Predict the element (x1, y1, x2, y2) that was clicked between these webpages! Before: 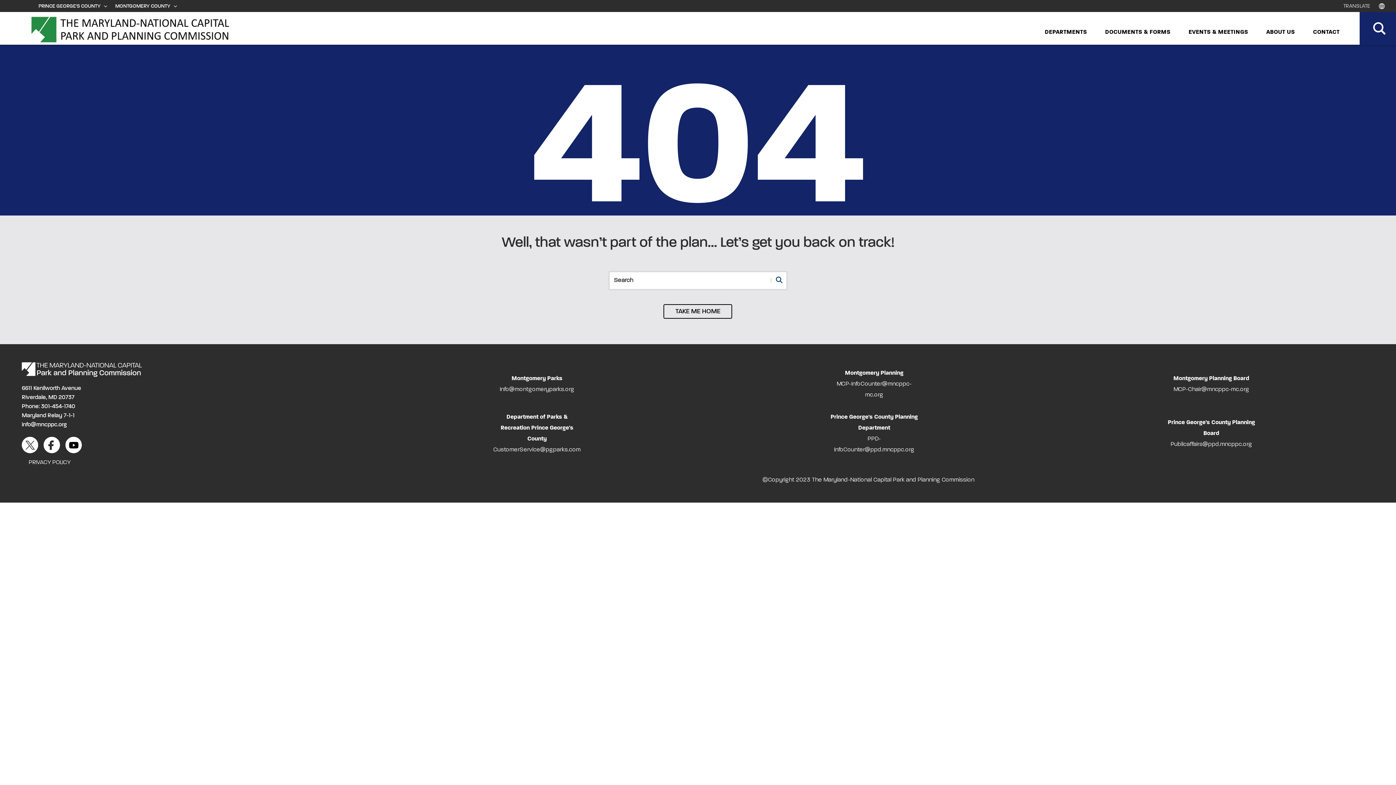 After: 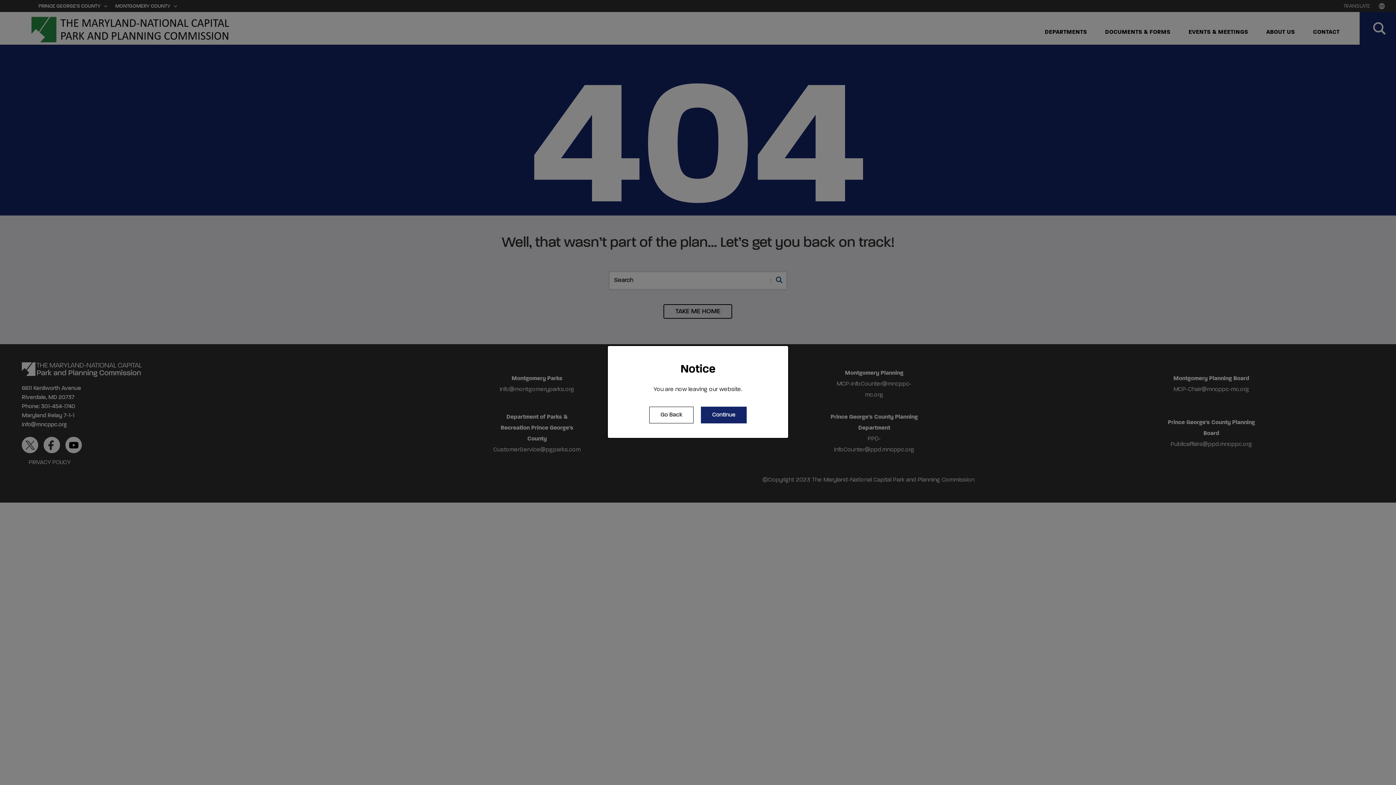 Action: label: Department of Parks & Recreation Prince George's County bbox: (500, 414, 573, 442)